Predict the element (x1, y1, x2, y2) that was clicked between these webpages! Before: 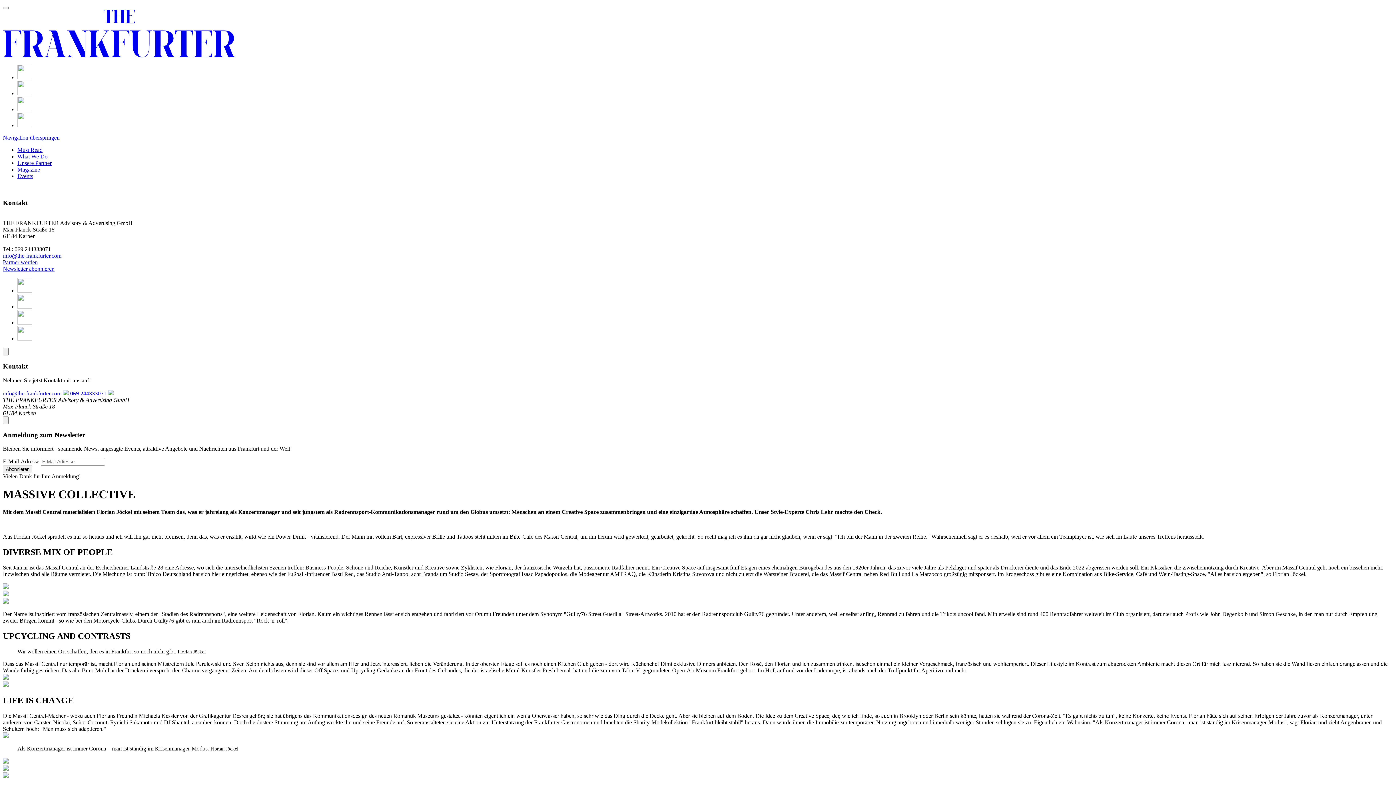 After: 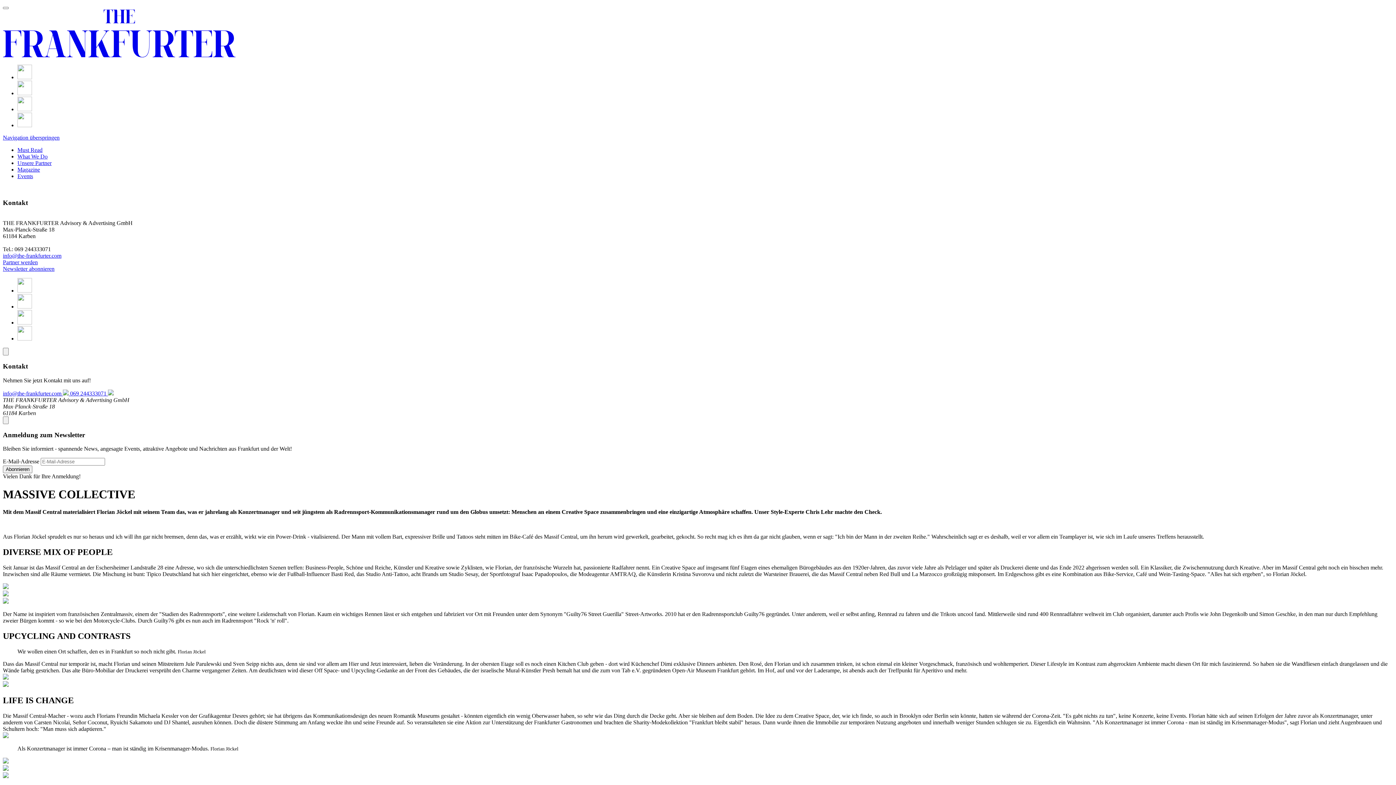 Action: bbox: (17, 90, 32, 96)